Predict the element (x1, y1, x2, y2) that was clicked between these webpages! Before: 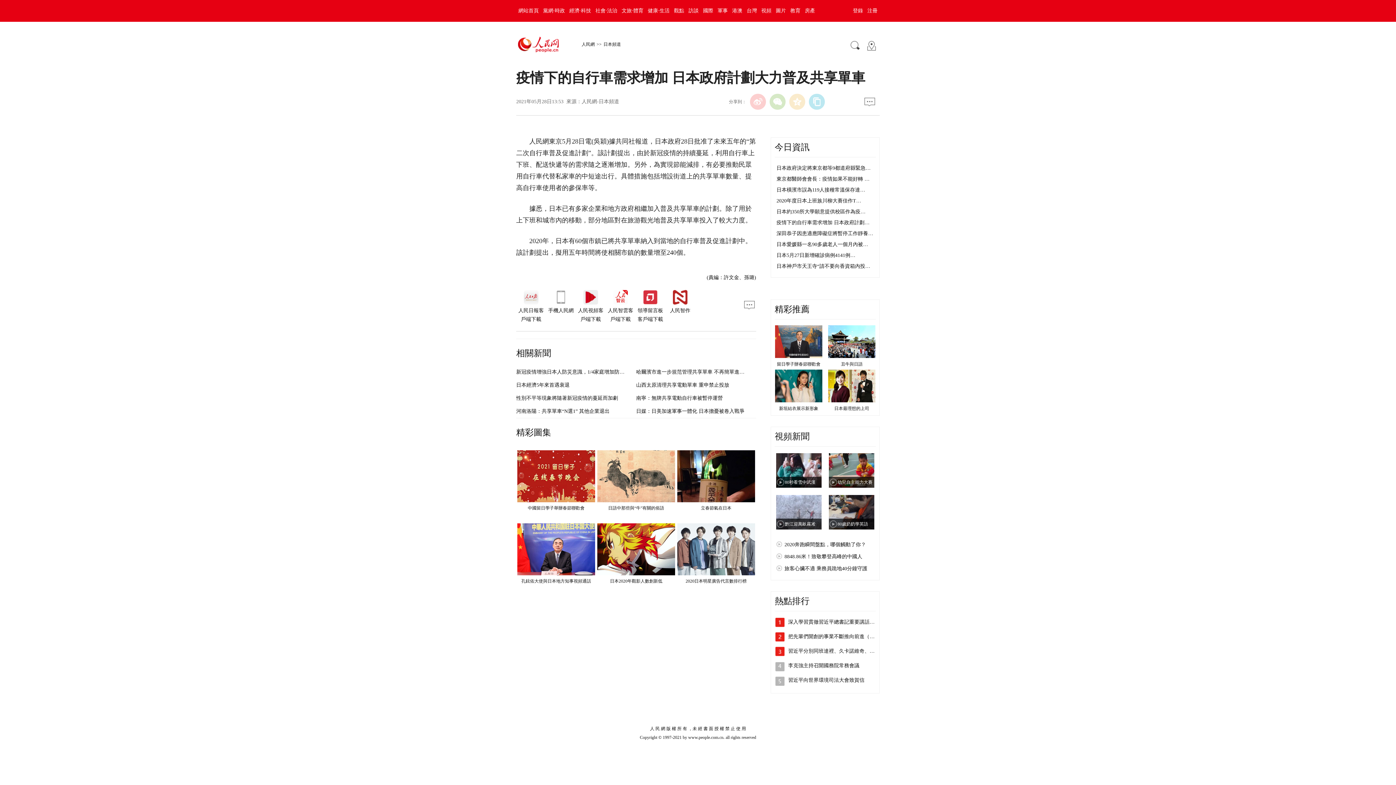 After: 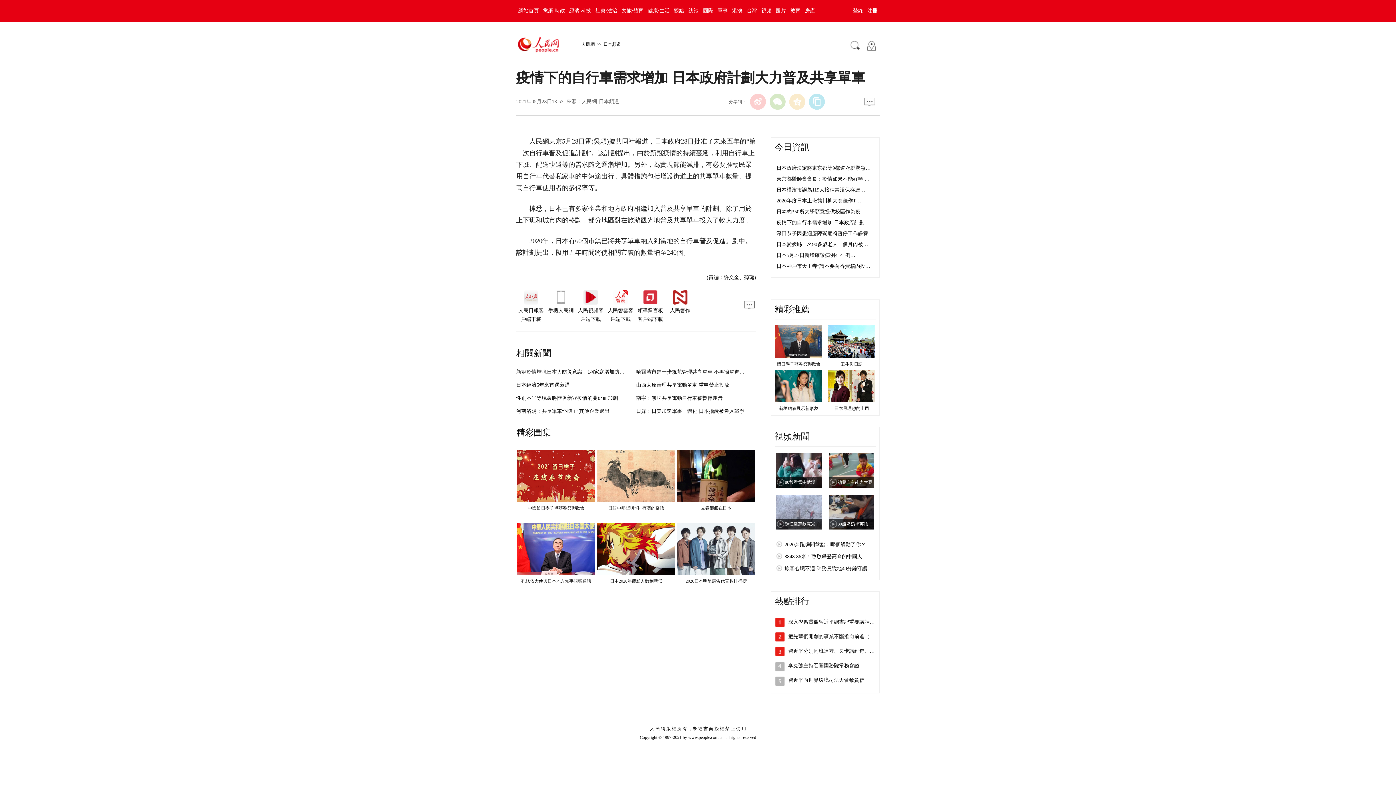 Action: label: 孔鉉佑大使與日本地方知事視頻通話 bbox: (521, 578, 591, 584)